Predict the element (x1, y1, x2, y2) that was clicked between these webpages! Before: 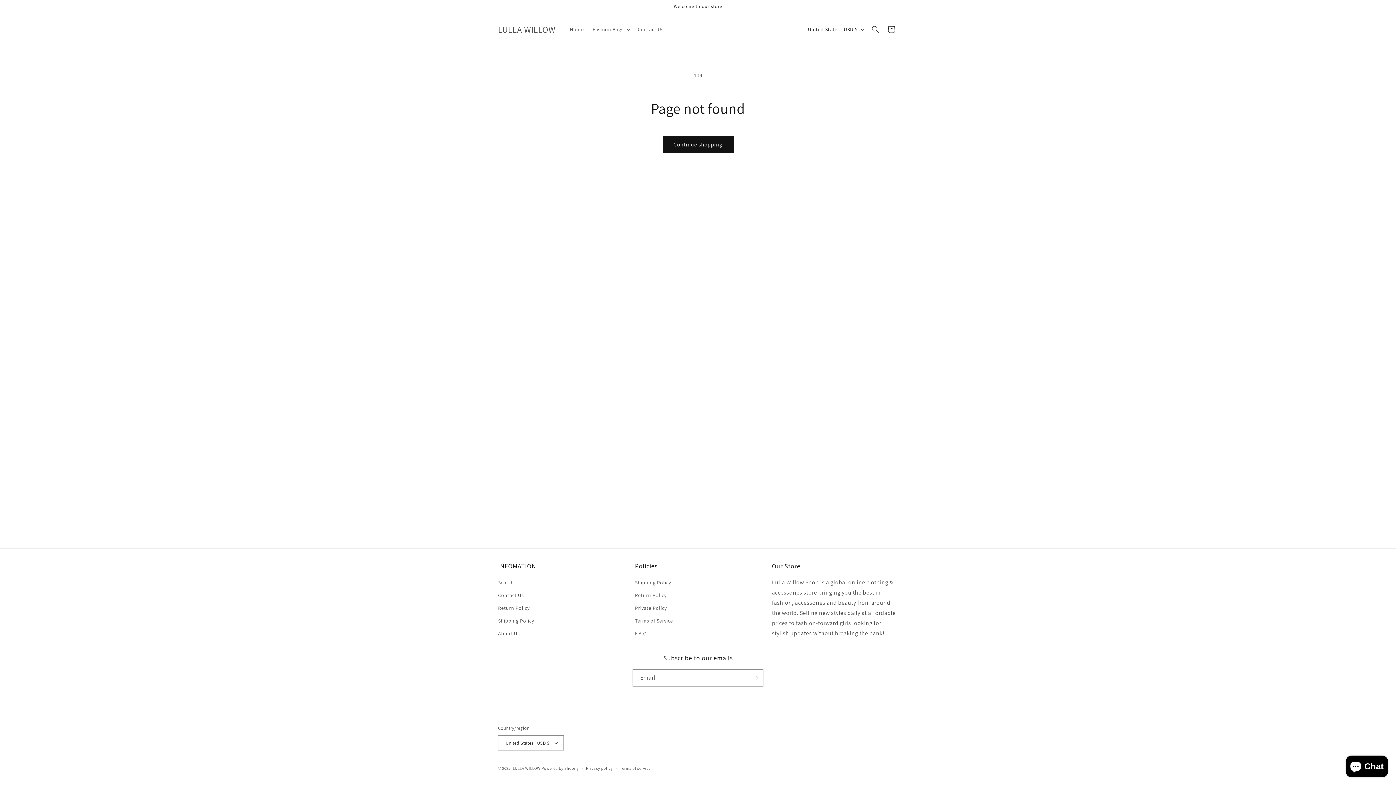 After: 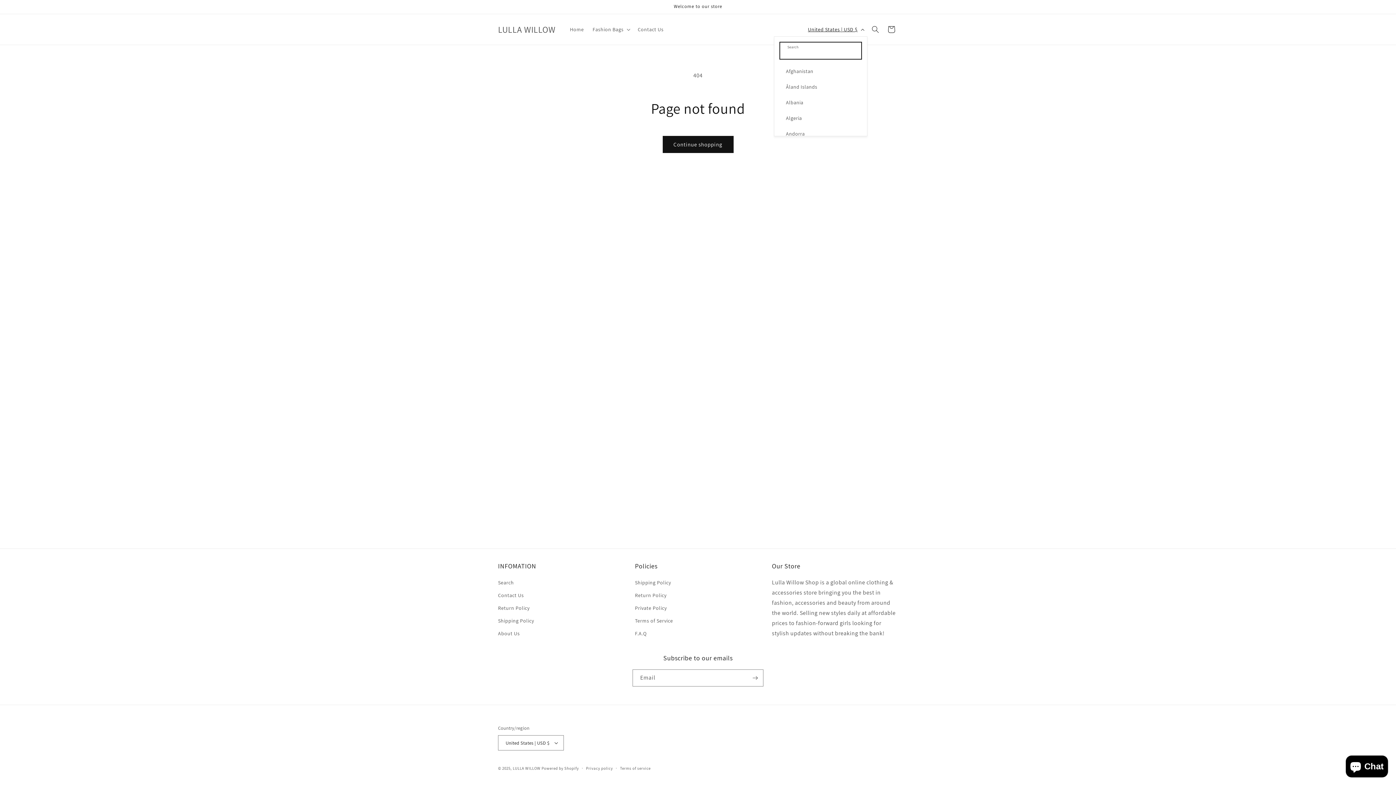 Action: bbox: (803, 22, 867, 36) label: United States | USD $